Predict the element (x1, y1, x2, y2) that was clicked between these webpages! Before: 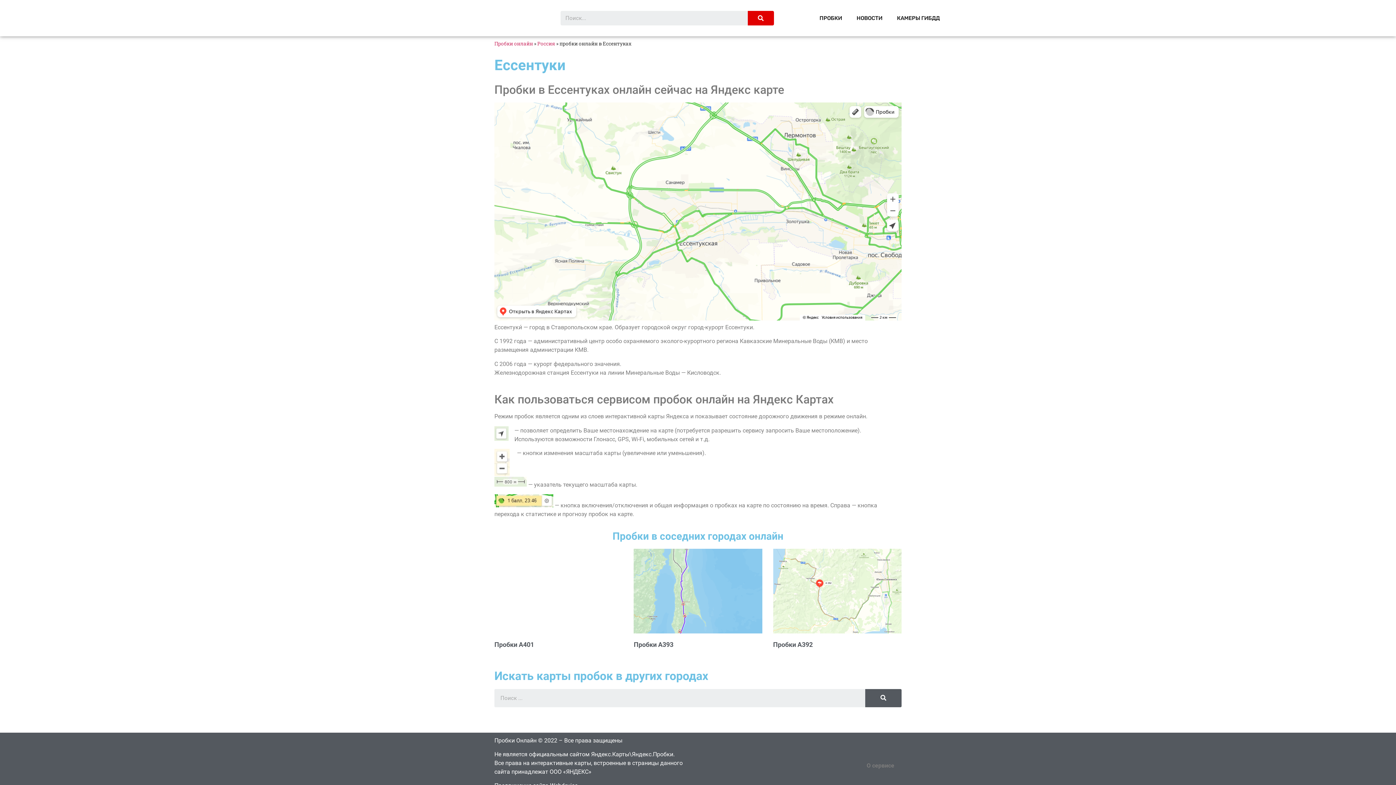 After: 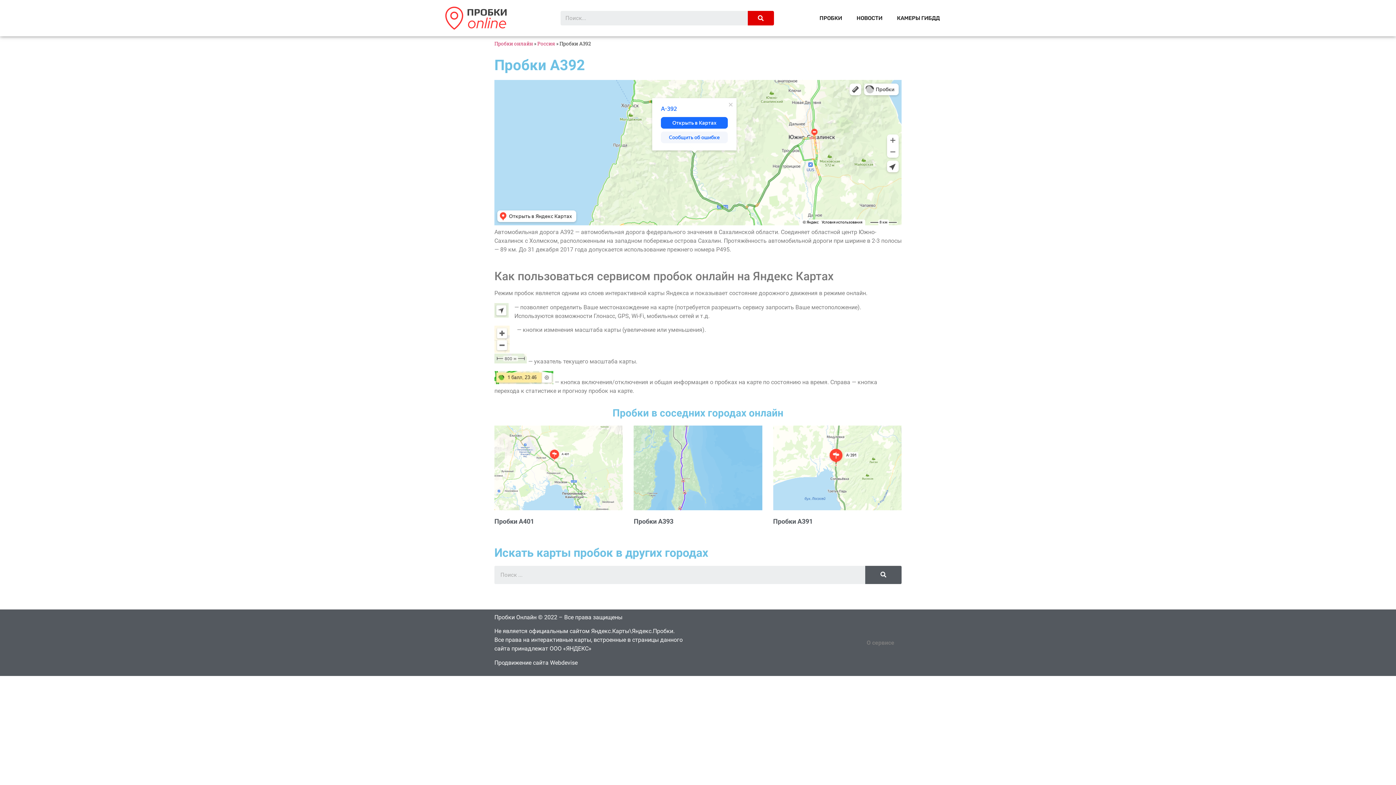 Action: bbox: (773, 548, 901, 633)